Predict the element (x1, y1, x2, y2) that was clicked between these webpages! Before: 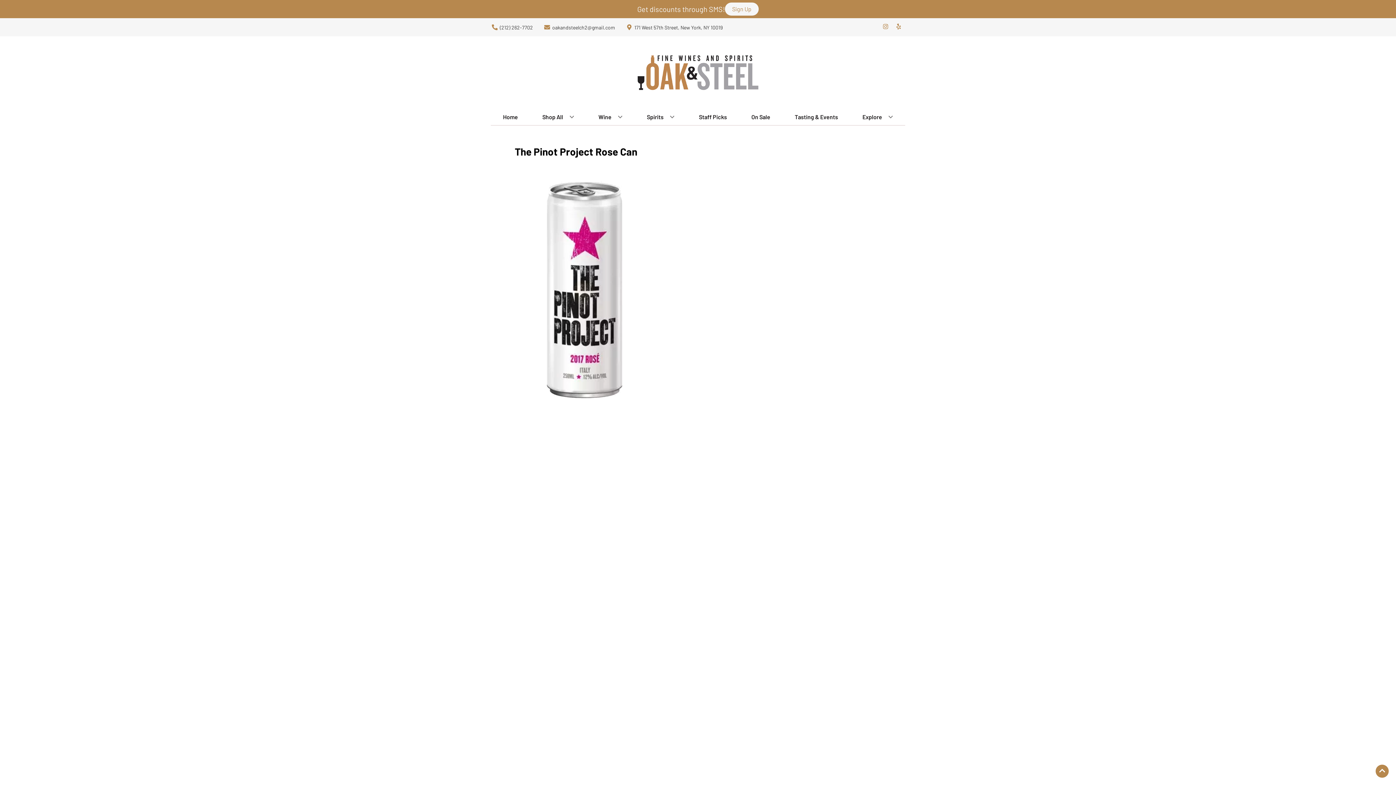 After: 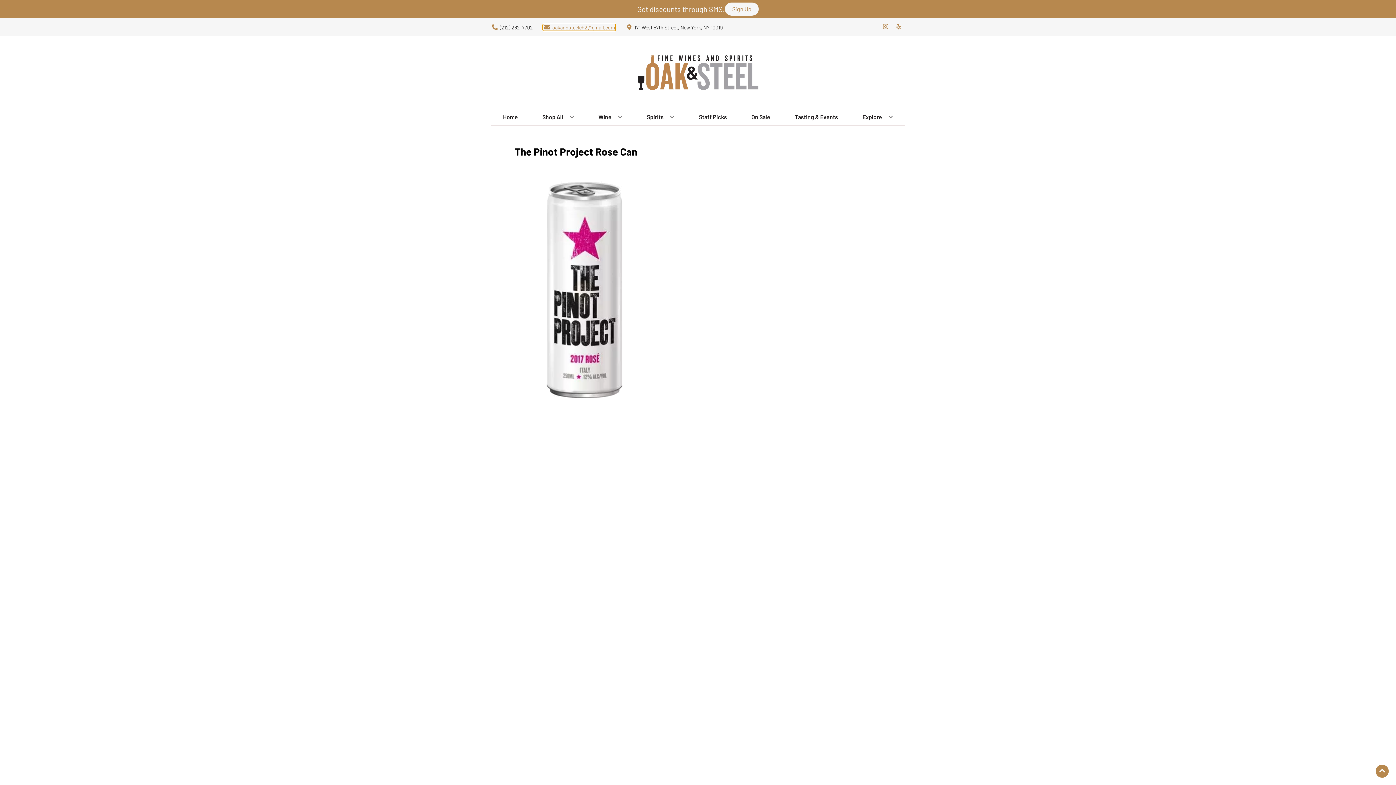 Action: label: Store Email address is oakandsteelch2@gmail.com Clicking will open a link in a new tab bbox: (543, 24, 615, 30)